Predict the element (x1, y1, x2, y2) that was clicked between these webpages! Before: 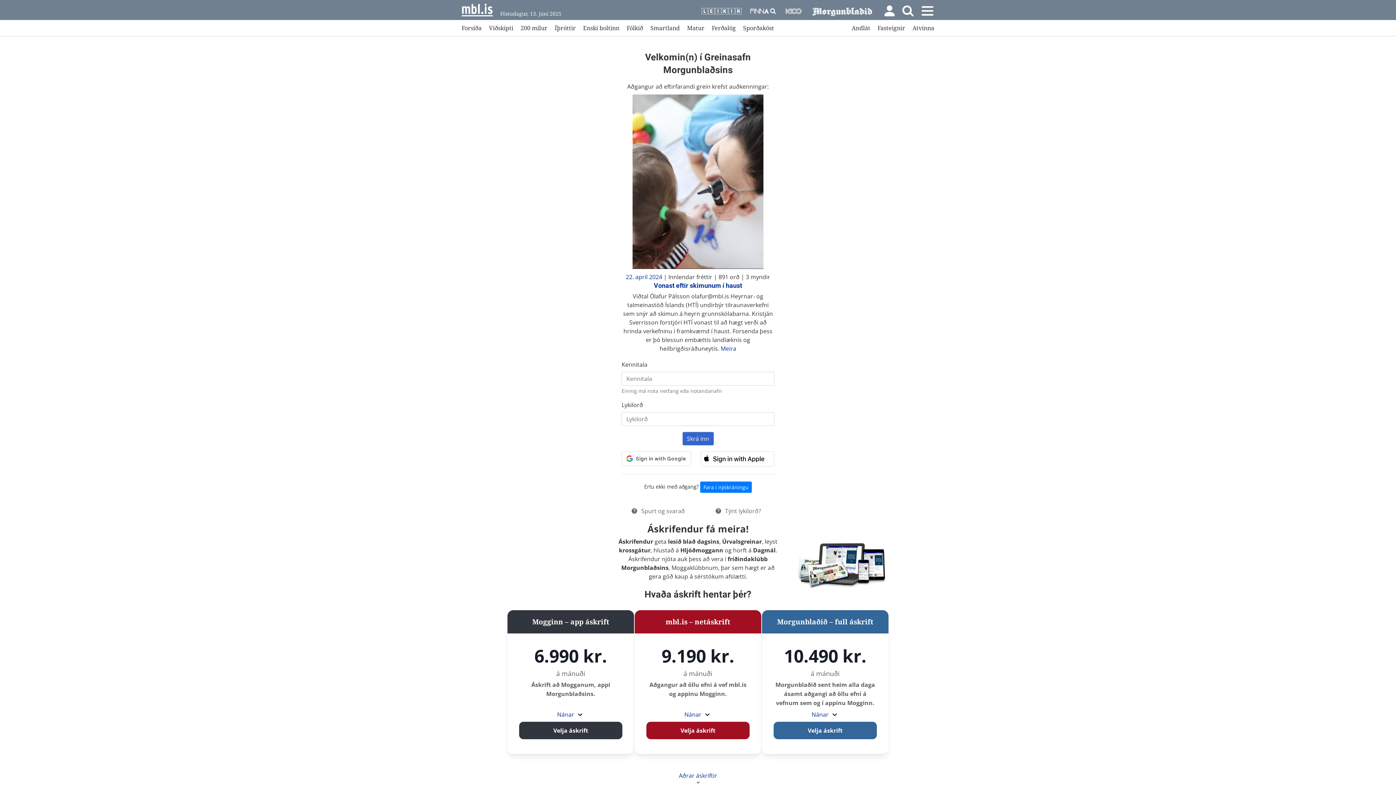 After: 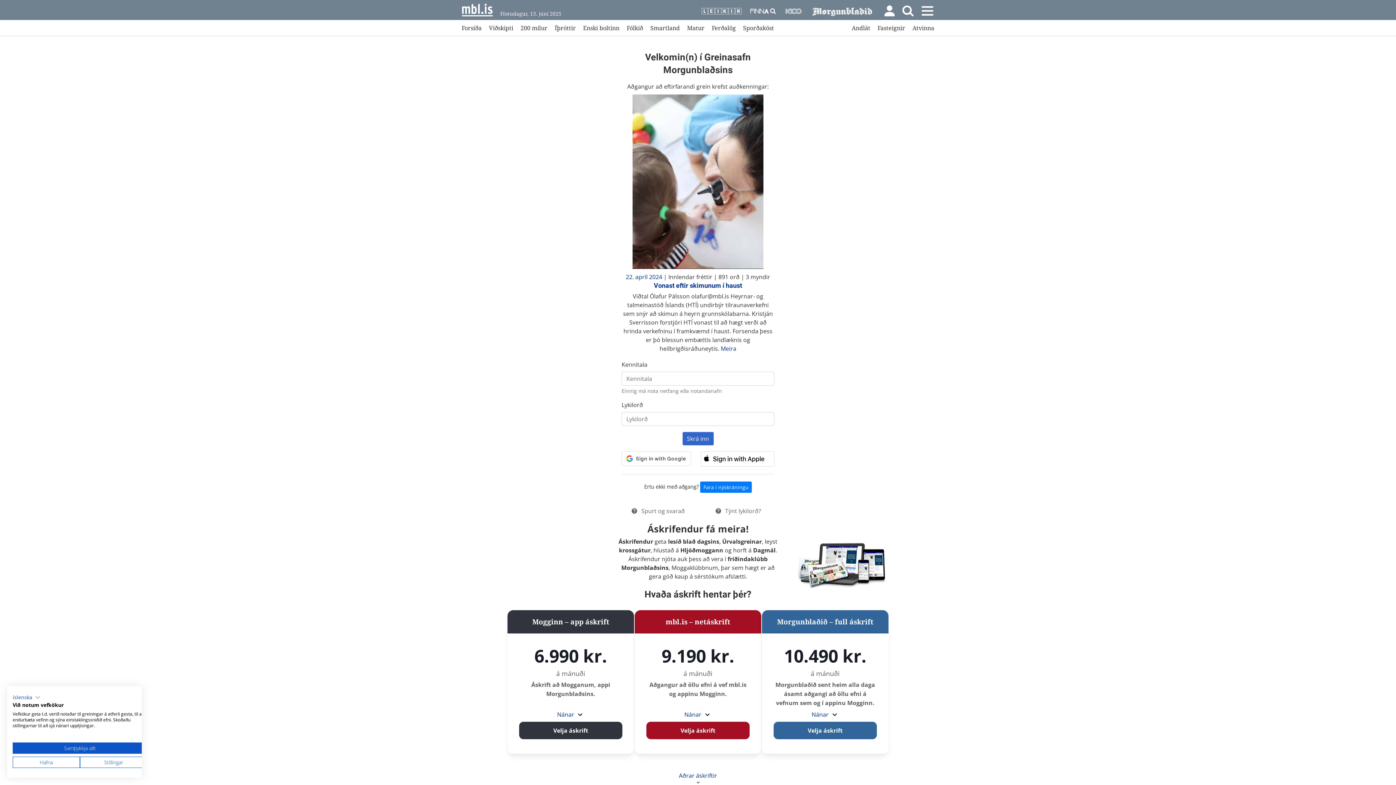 Action: bbox: (654, 281, 742, 289) label: Vonast eftir skimunum í haust